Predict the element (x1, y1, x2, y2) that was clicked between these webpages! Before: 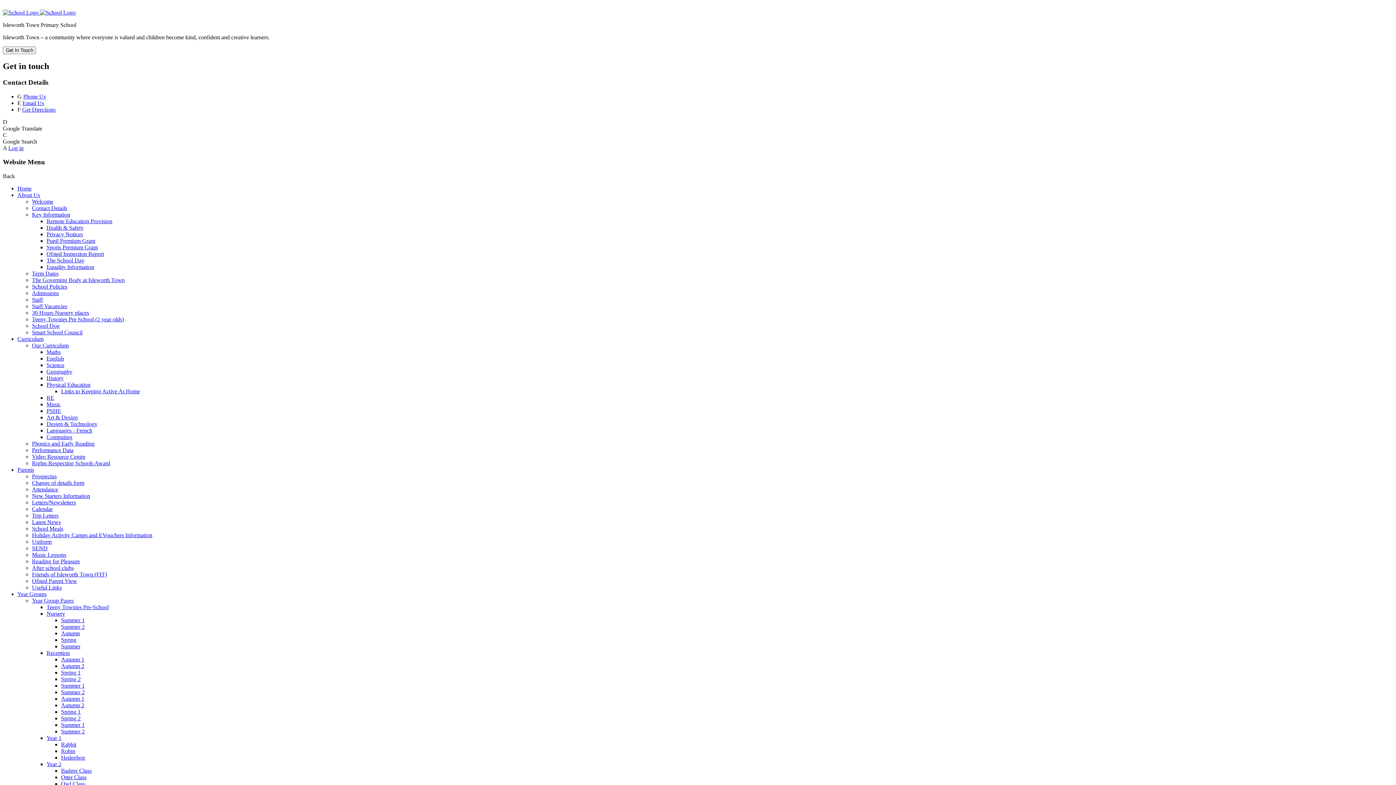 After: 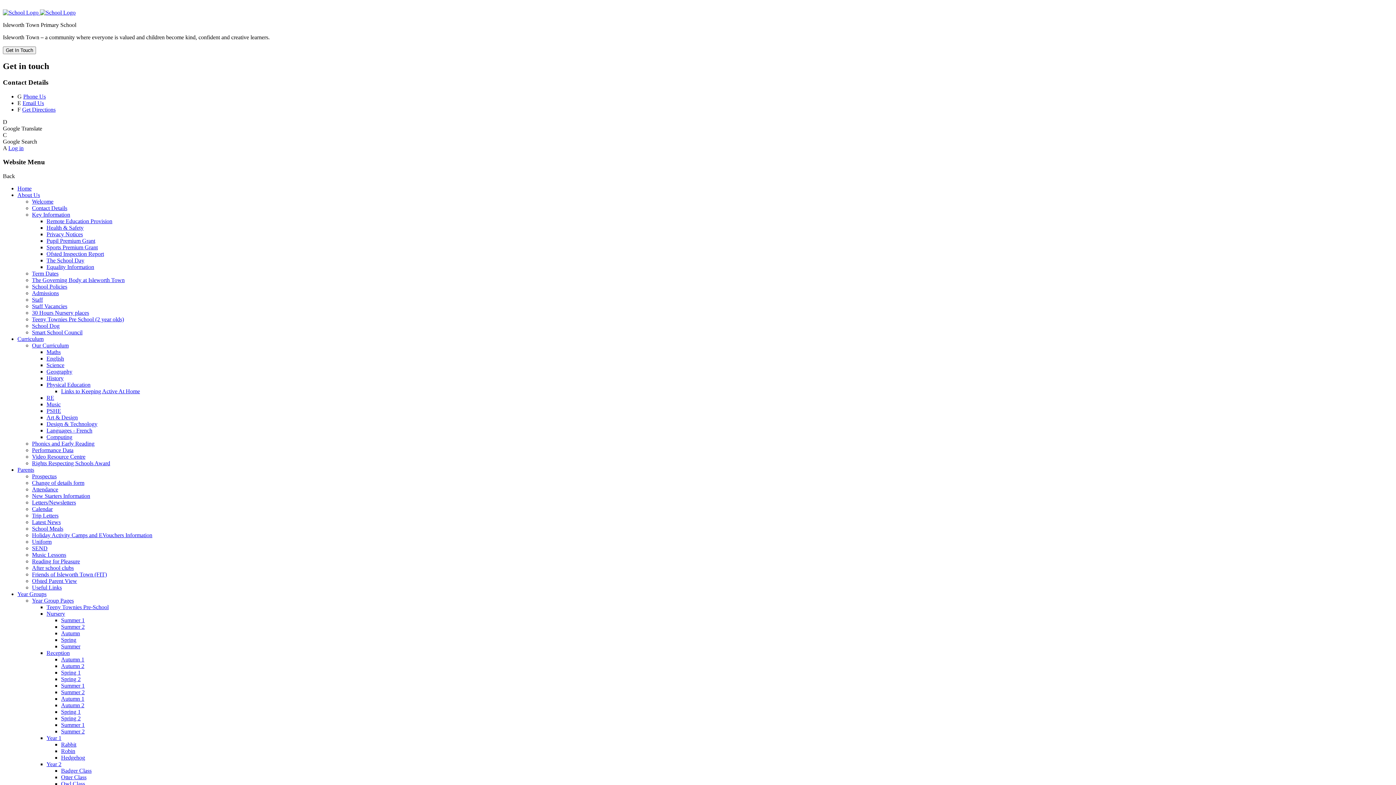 Action: label: Admissions bbox: (32, 290, 58, 296)